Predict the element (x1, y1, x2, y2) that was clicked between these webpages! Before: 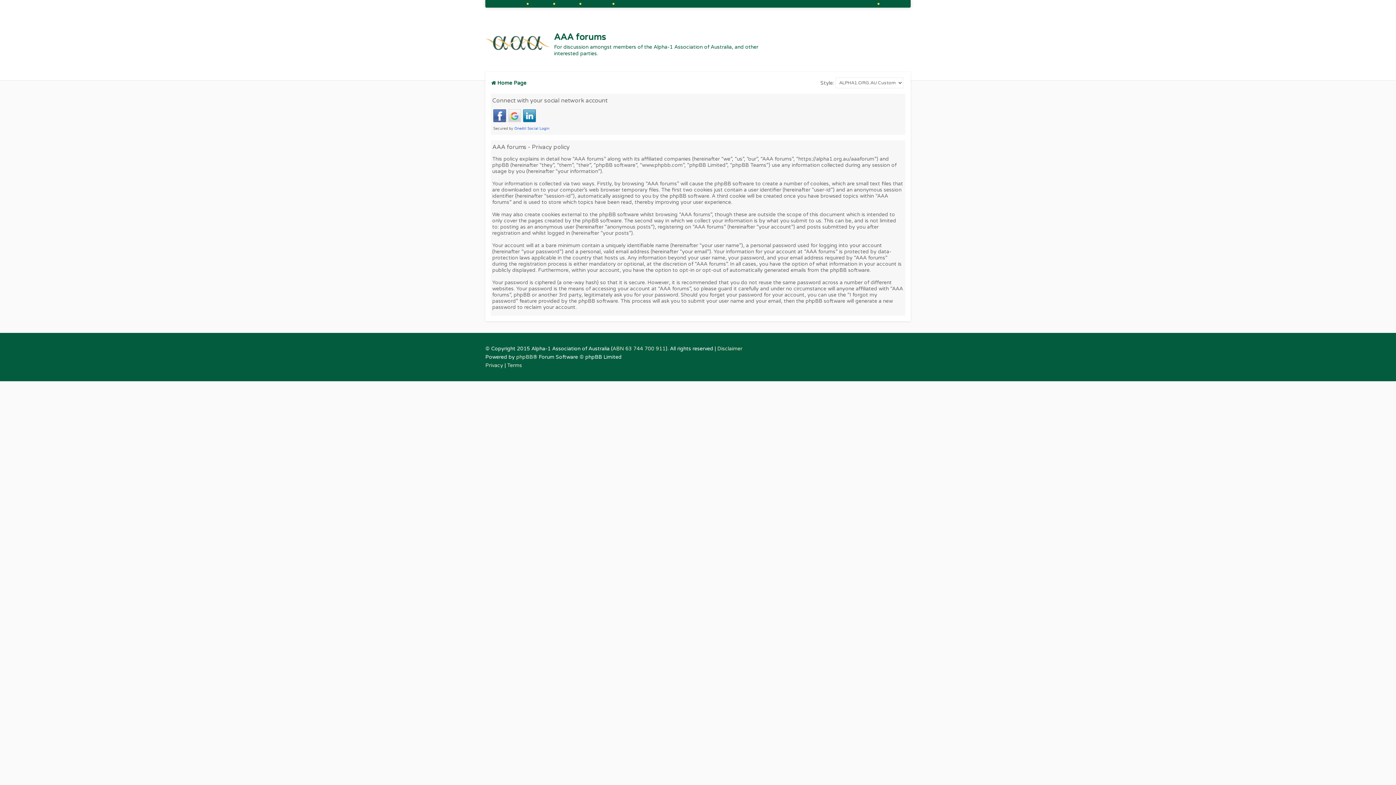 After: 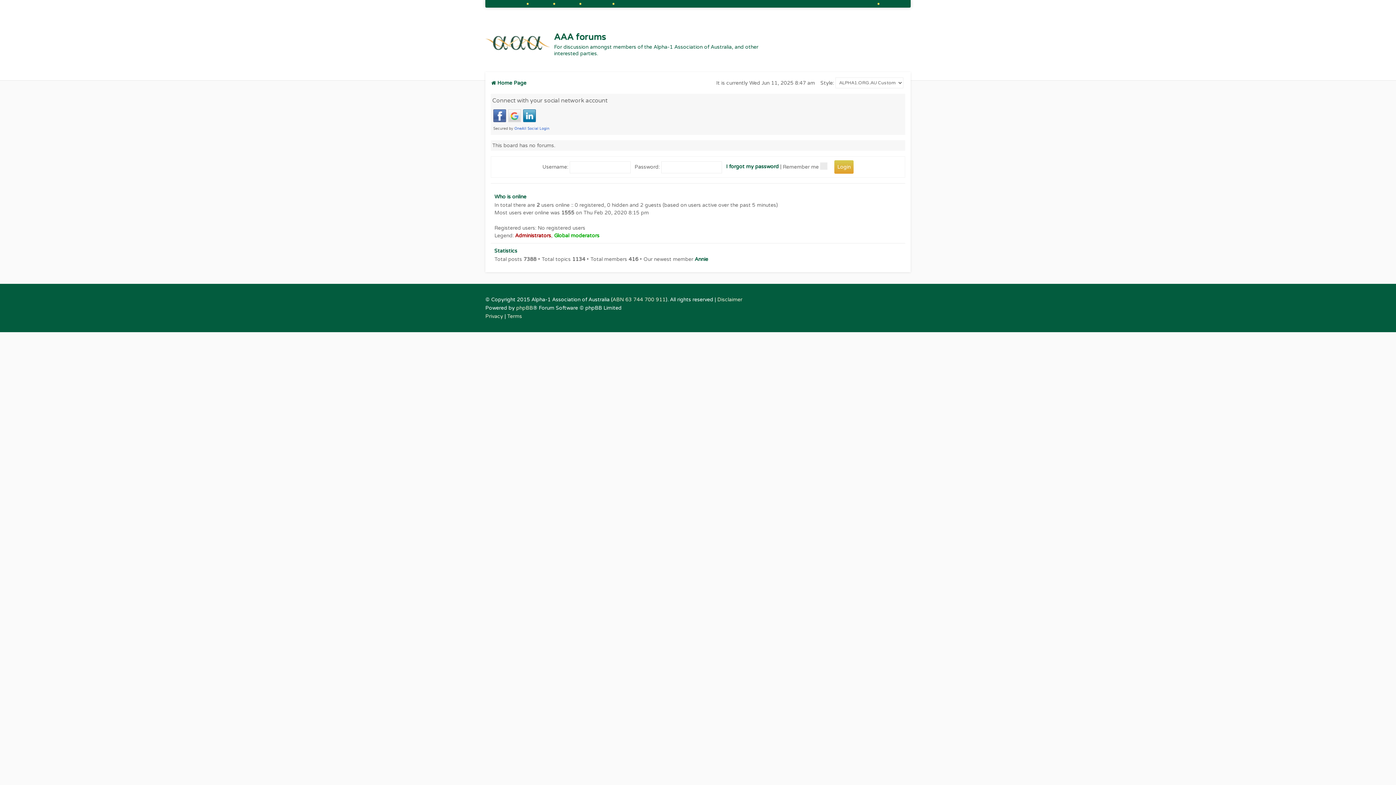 Action: bbox: (485, 35, 550, 52)